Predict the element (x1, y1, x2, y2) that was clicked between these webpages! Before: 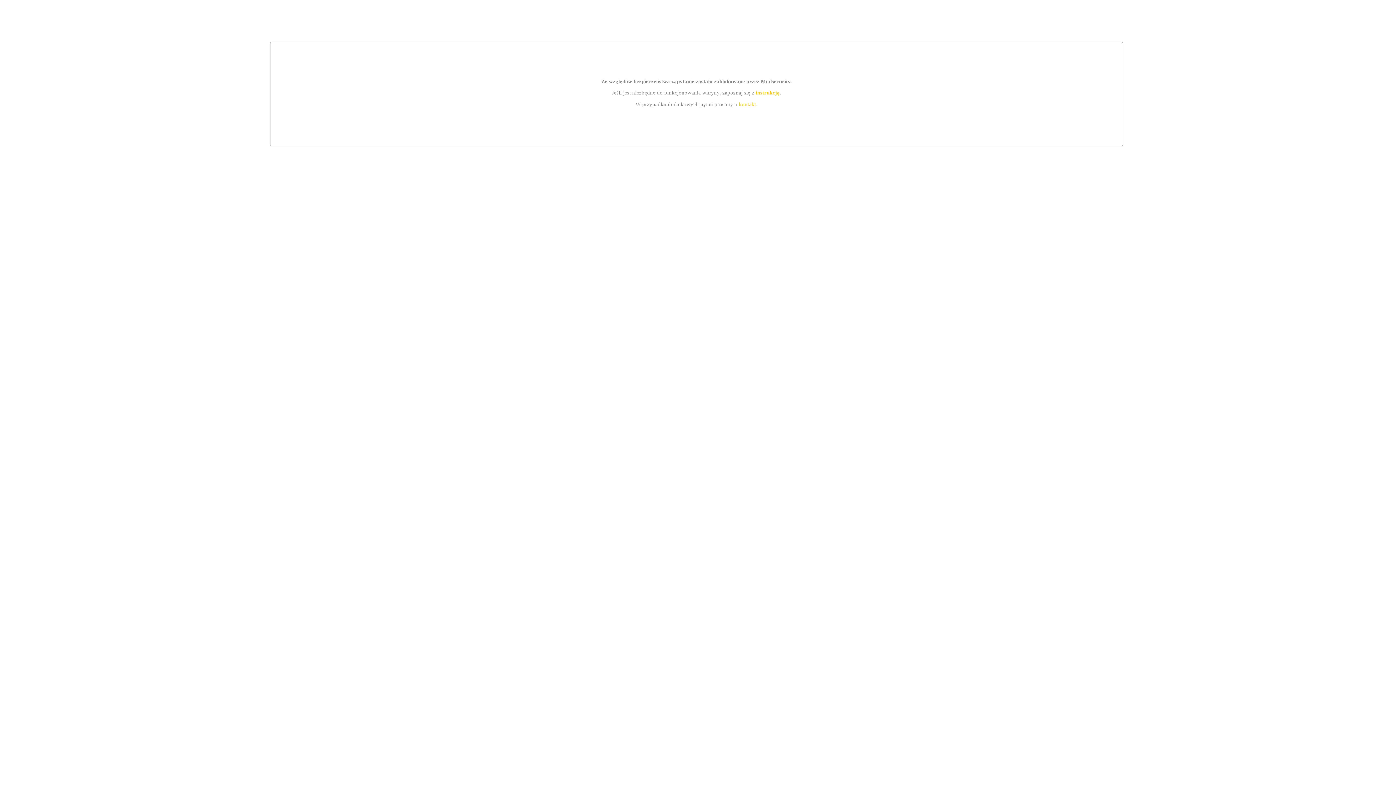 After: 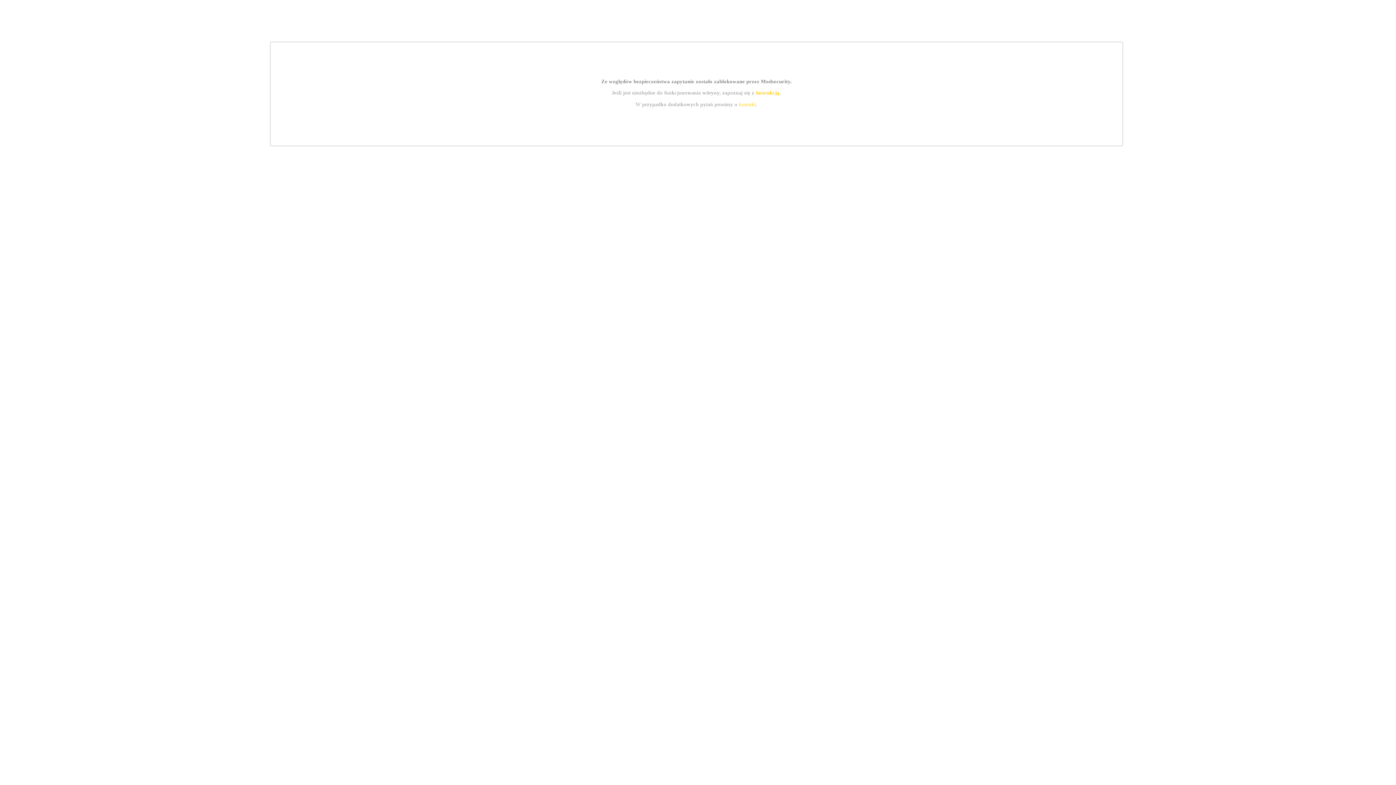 Action: bbox: (755, 89, 779, 95) label: instrukcją